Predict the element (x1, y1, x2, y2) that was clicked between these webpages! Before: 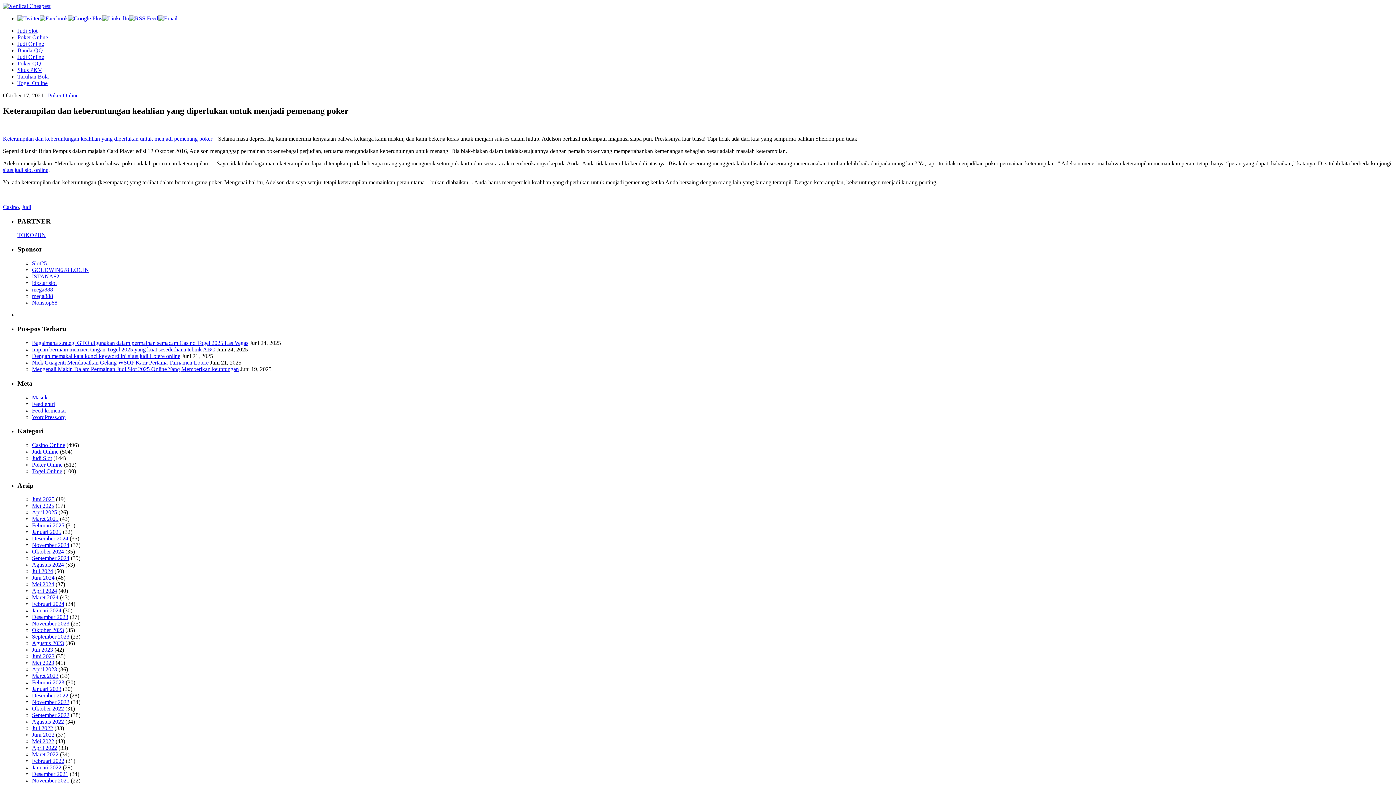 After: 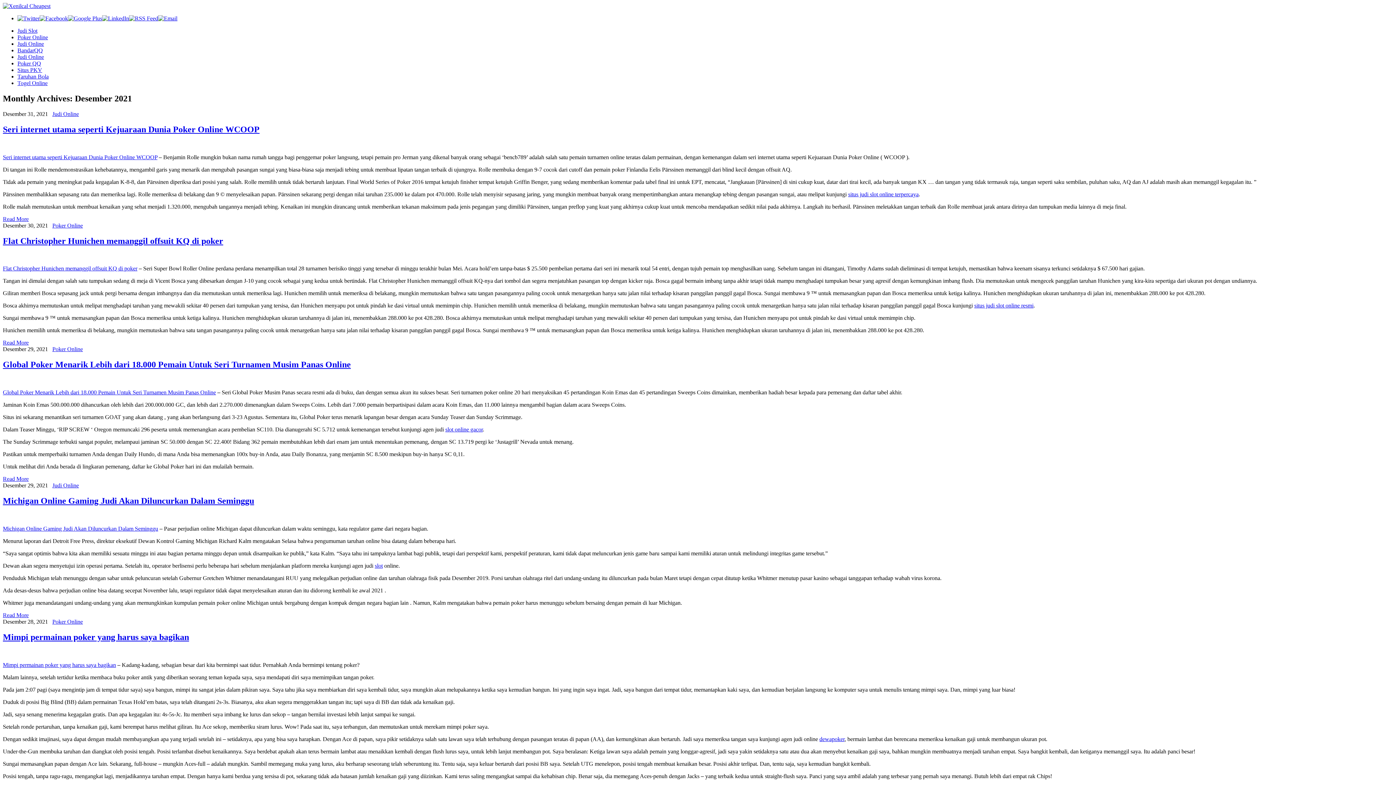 Action: label: Desember 2021 bbox: (32, 771, 68, 777)